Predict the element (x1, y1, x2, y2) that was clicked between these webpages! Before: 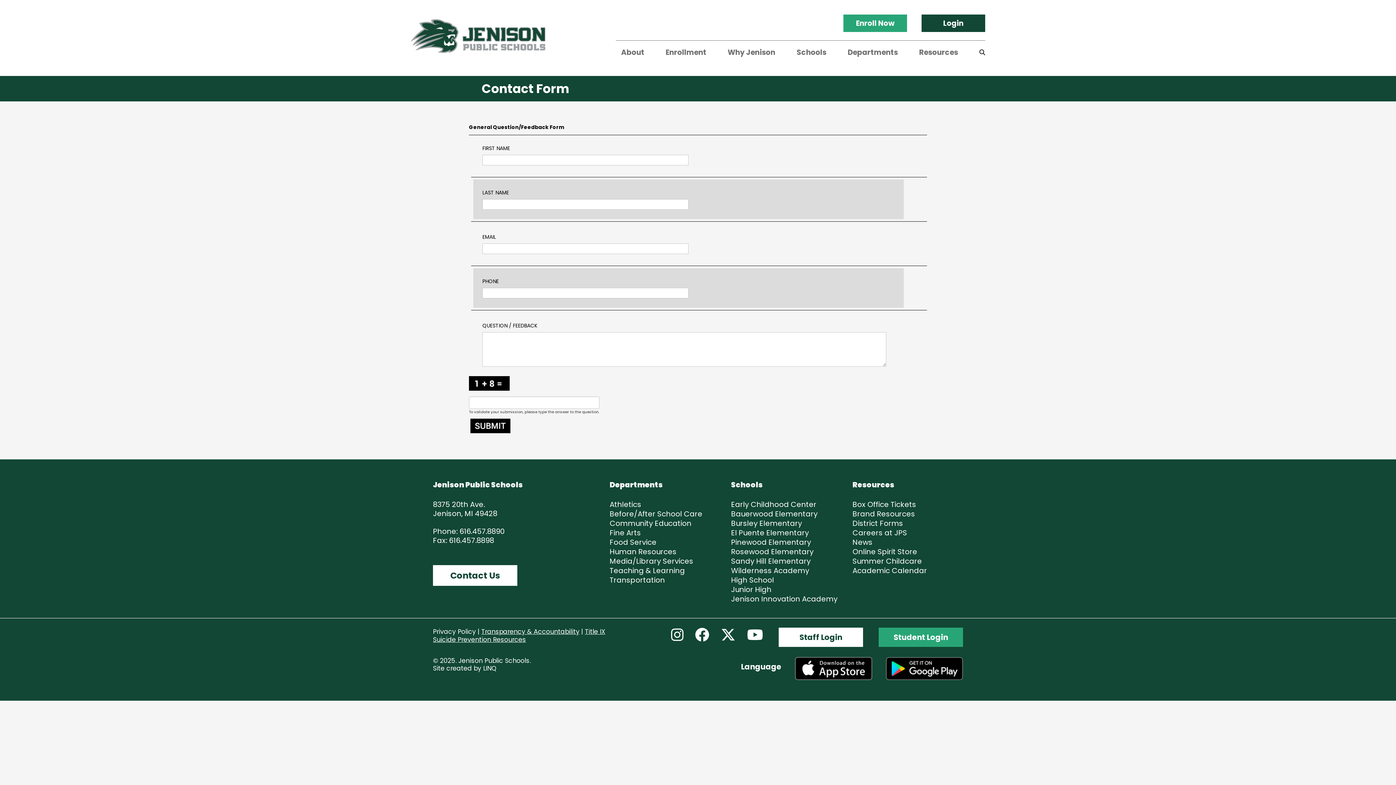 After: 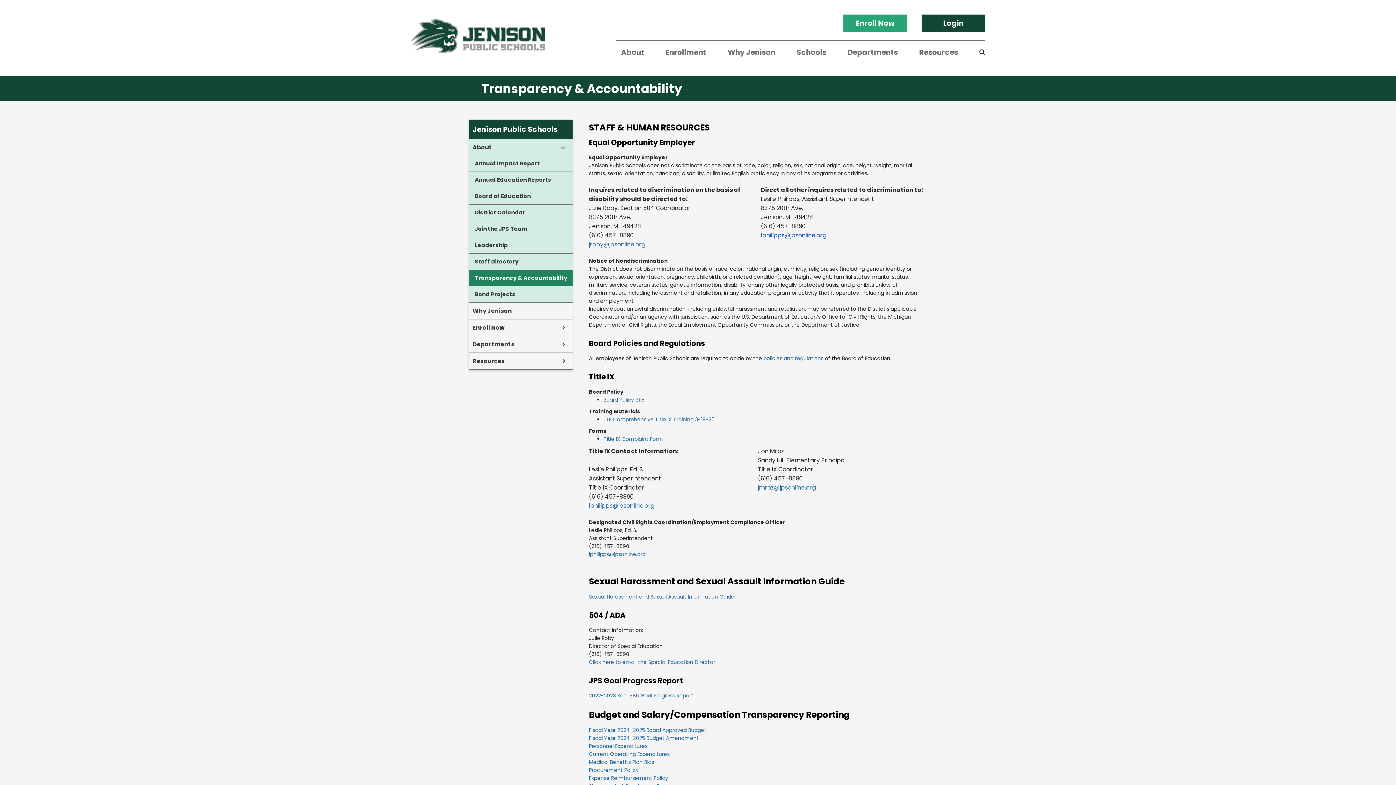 Action: label: Transparency & Accountability bbox: (481, 627, 579, 636)